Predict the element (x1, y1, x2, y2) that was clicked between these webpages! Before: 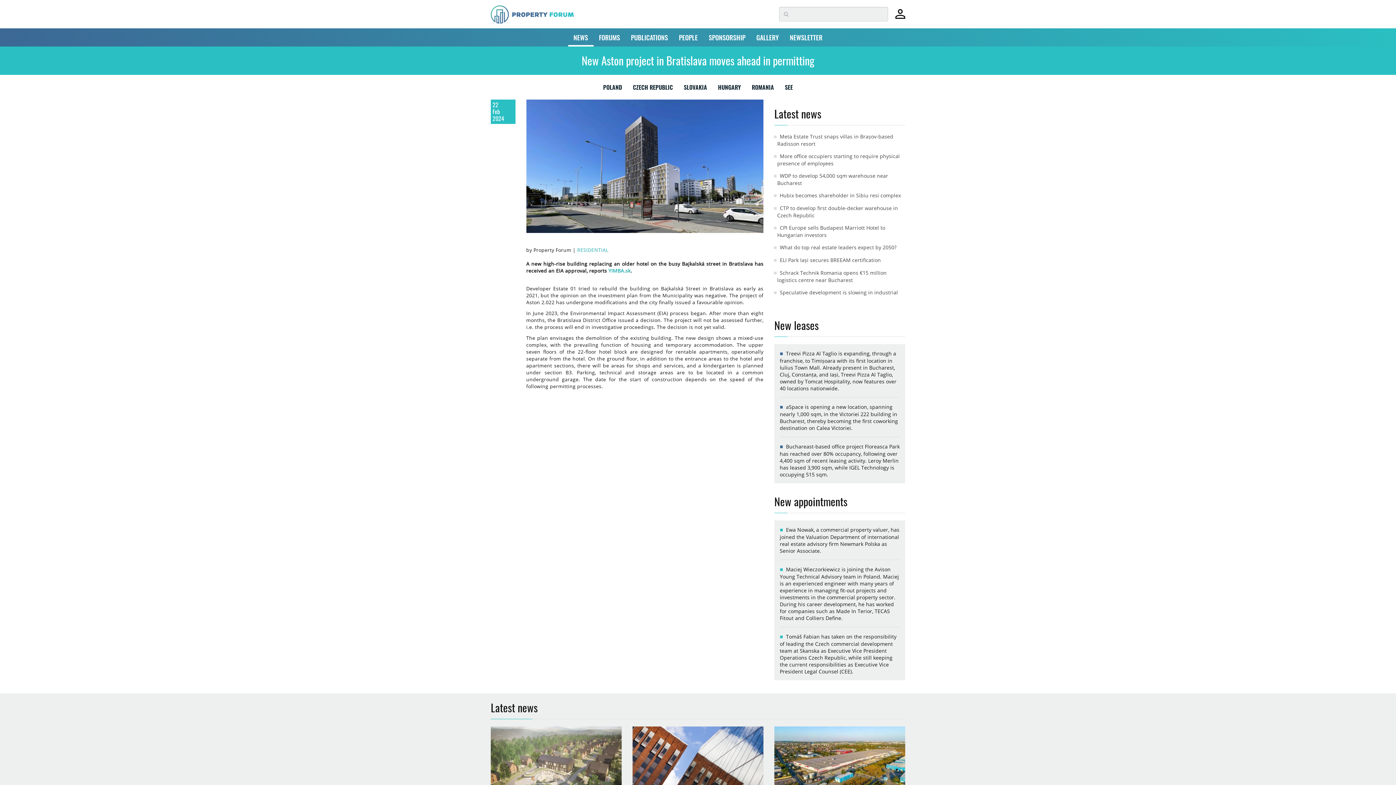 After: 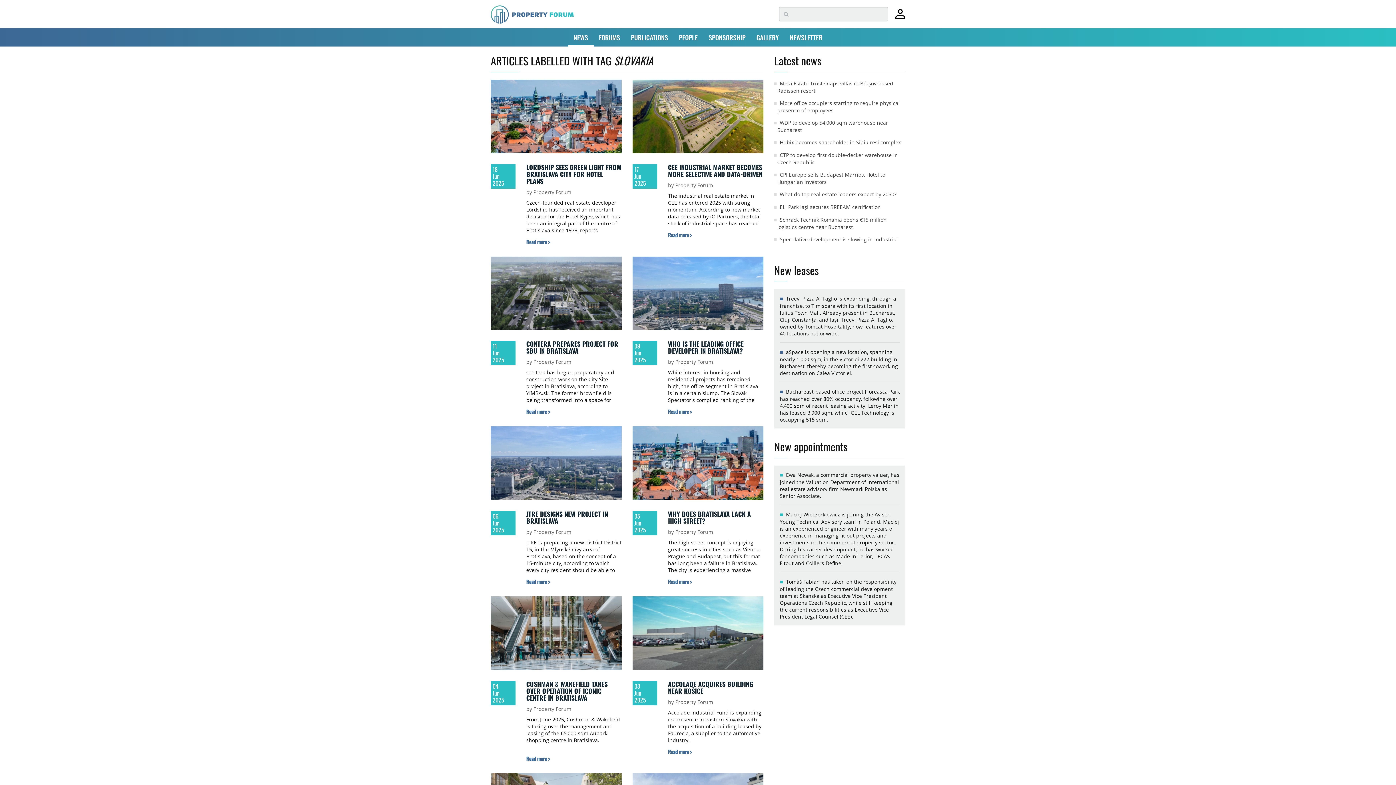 Action: bbox: (684, 85, 707, 93) label: SLOVAKIA